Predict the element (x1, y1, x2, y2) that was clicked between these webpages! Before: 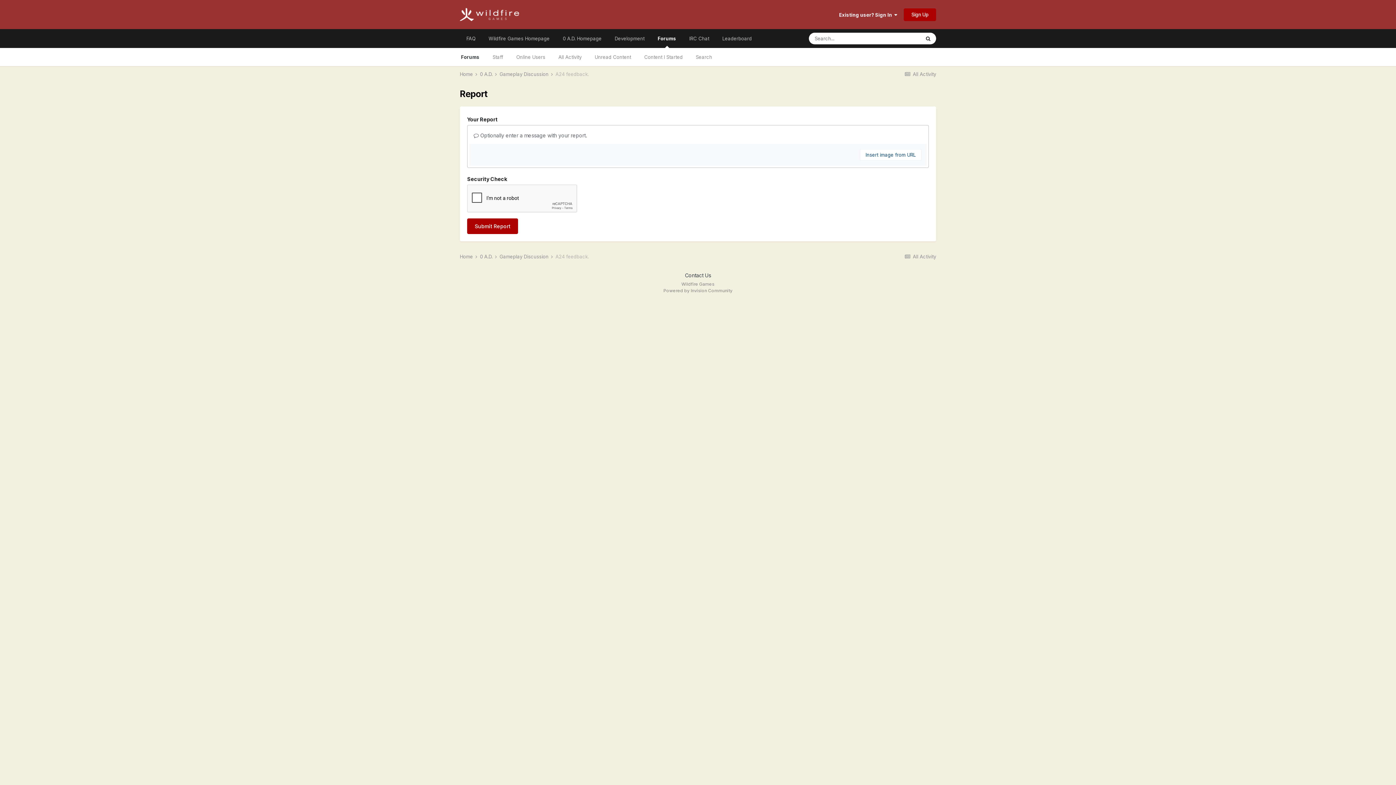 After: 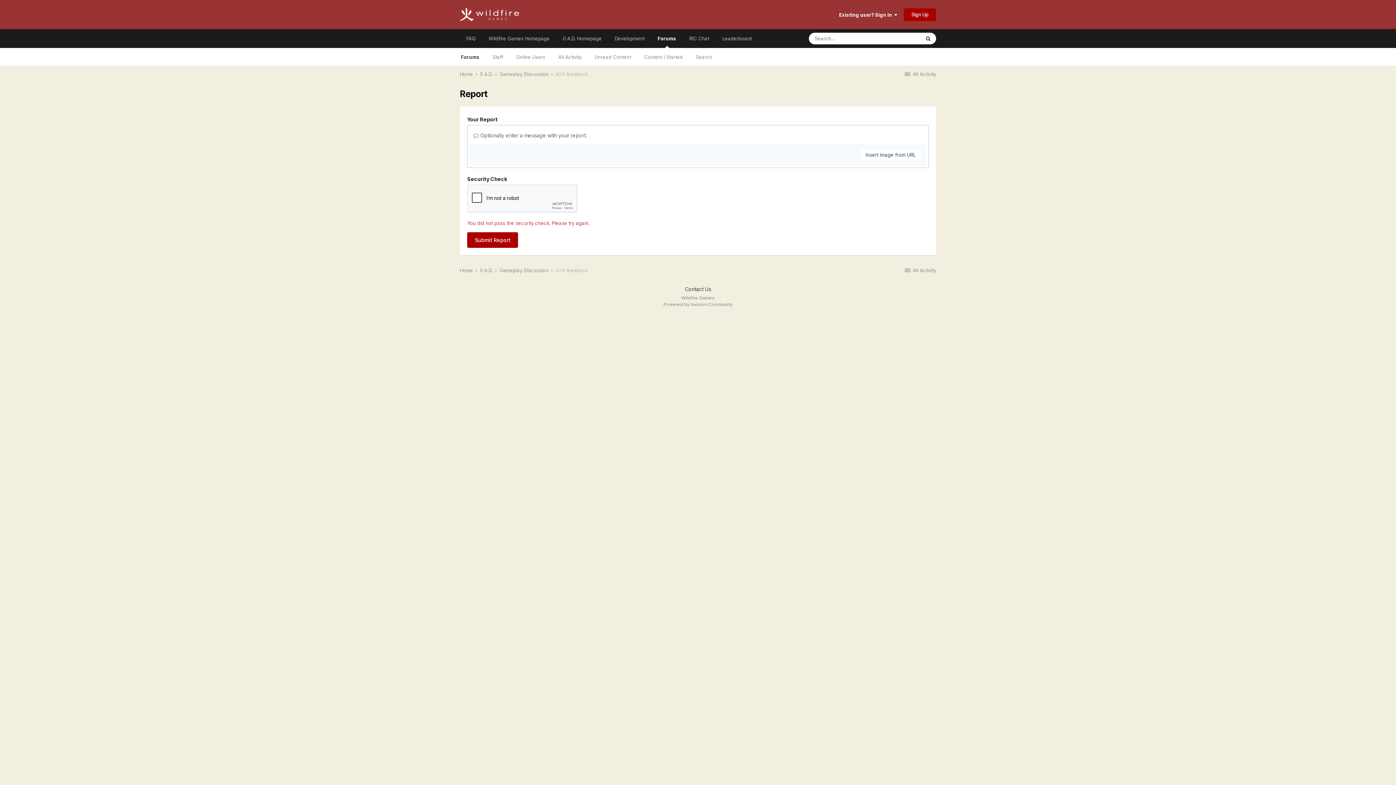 Action: bbox: (467, 218, 518, 234) label: Submit Report